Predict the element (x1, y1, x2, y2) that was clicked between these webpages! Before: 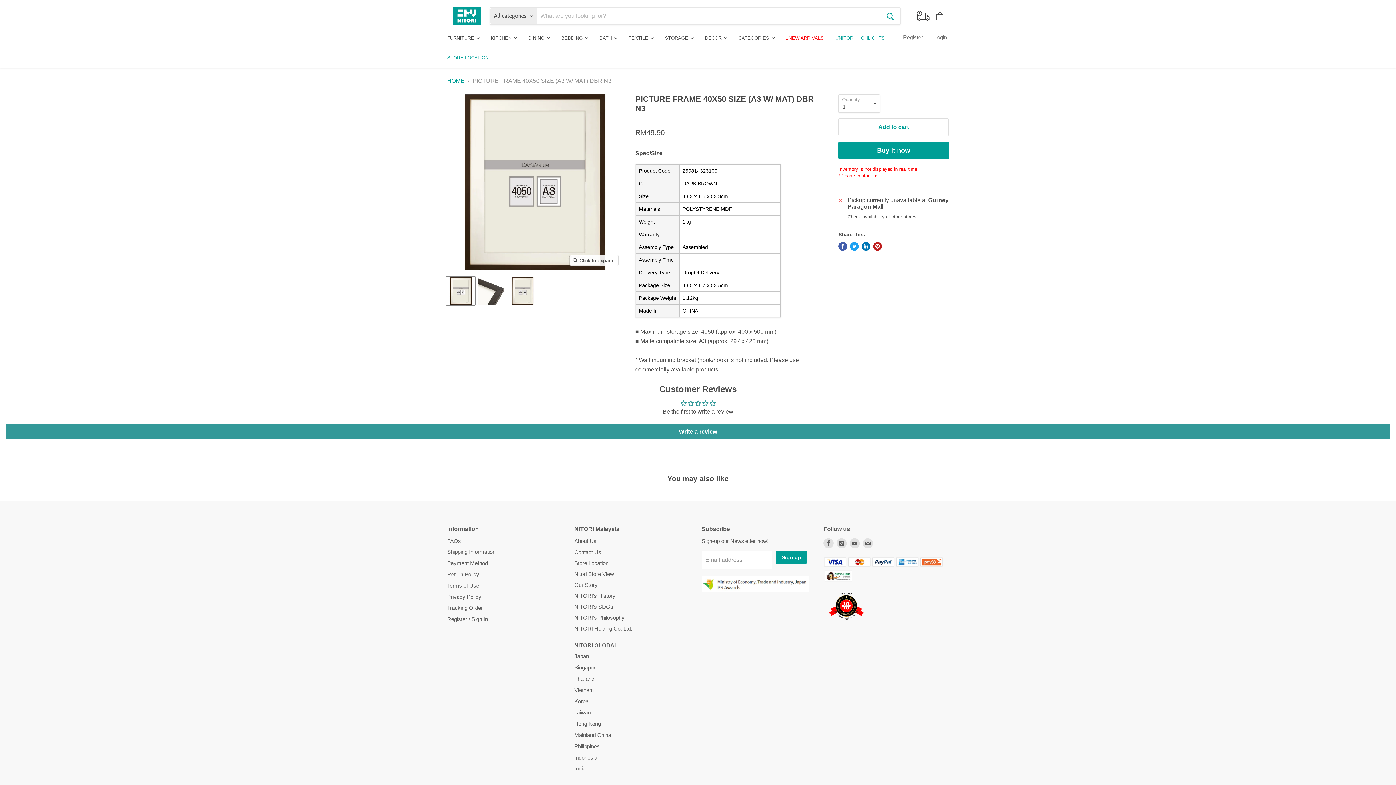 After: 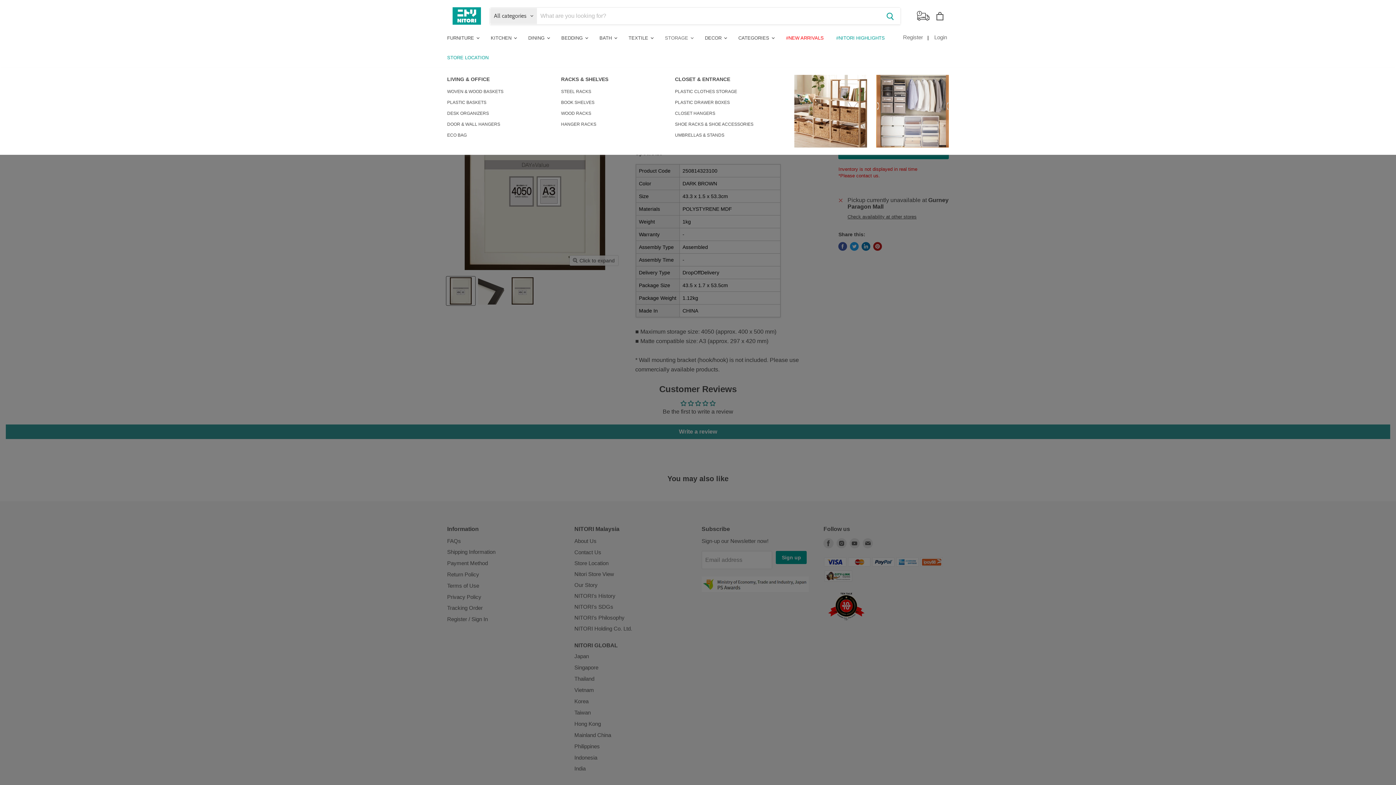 Action: label: STORAGE  bbox: (659, 31, 698, 45)